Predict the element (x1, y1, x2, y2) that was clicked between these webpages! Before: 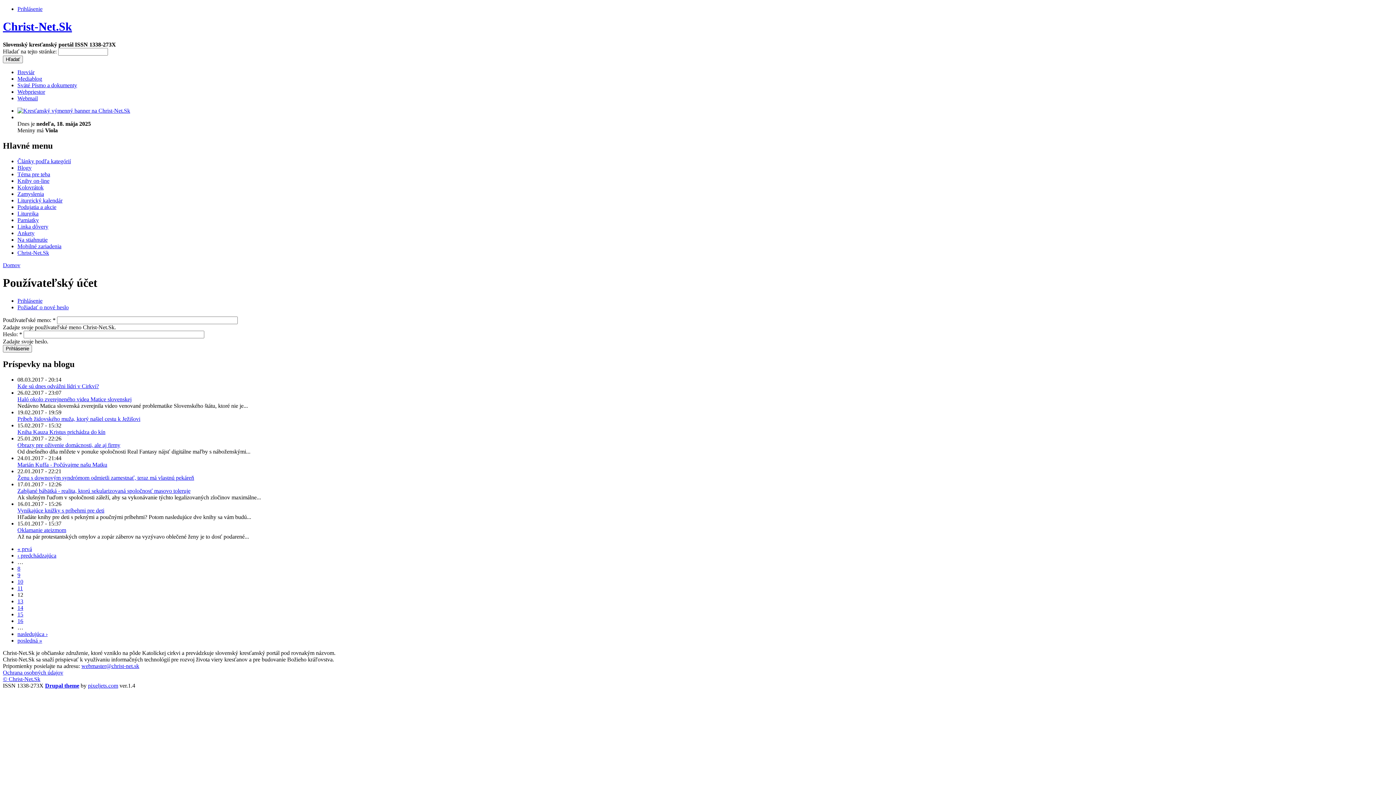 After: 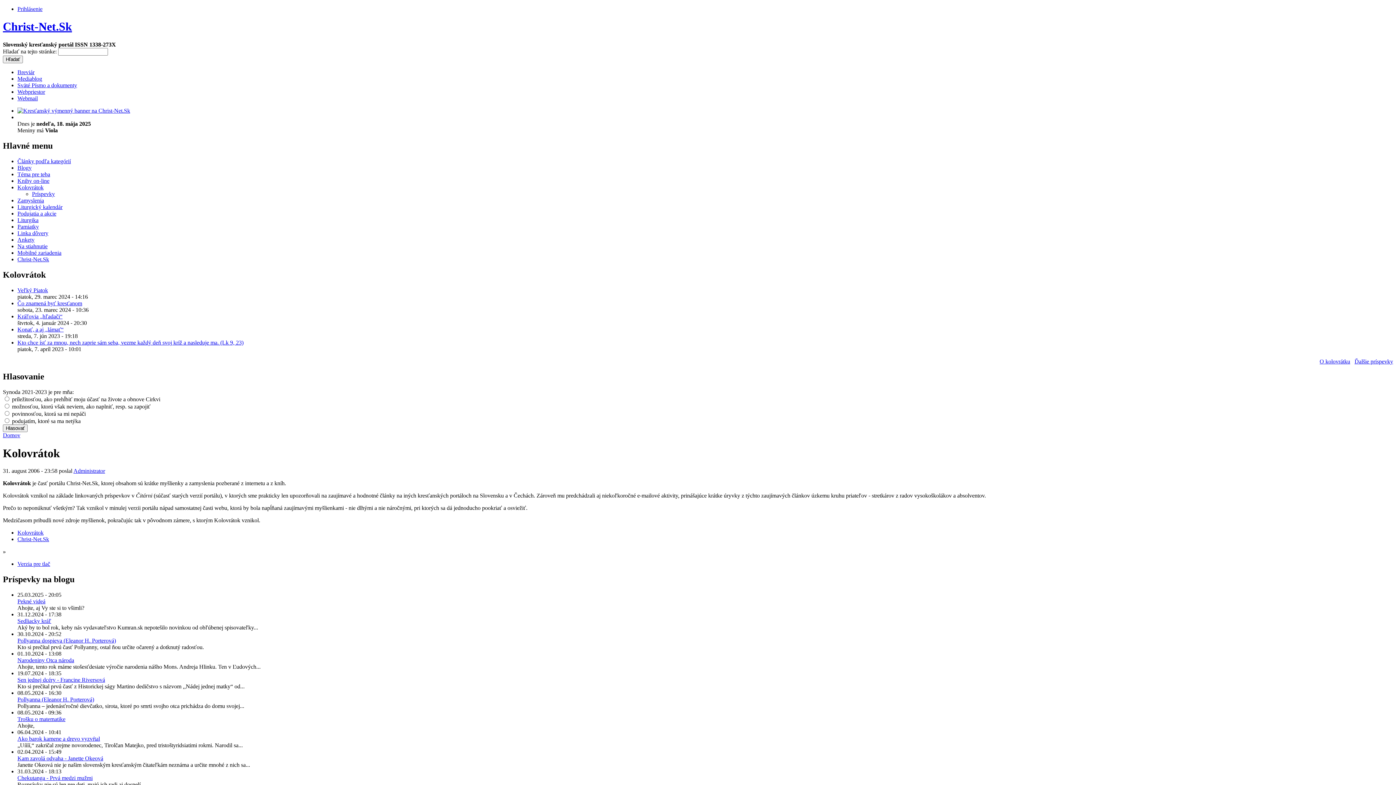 Action: bbox: (17, 184, 43, 190) label: Kolovrátok